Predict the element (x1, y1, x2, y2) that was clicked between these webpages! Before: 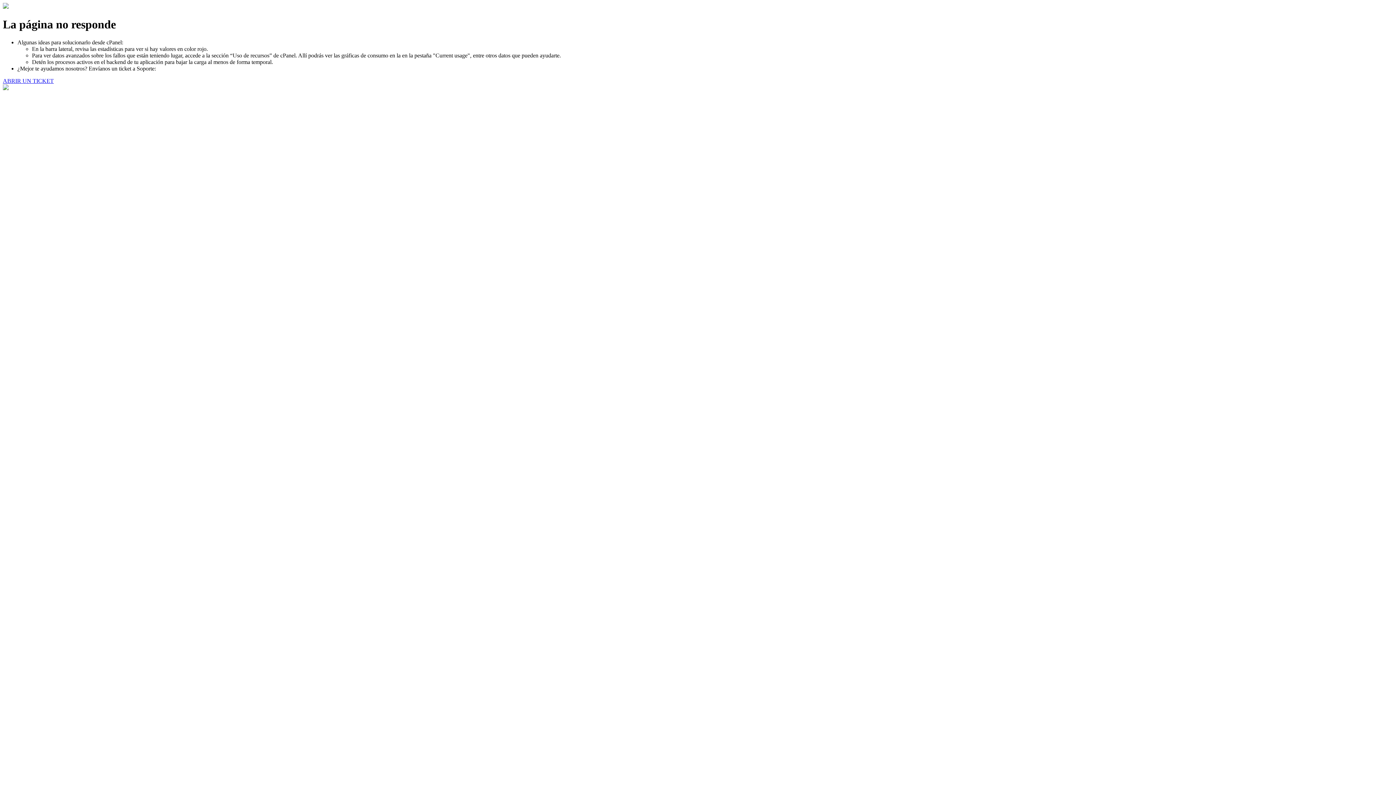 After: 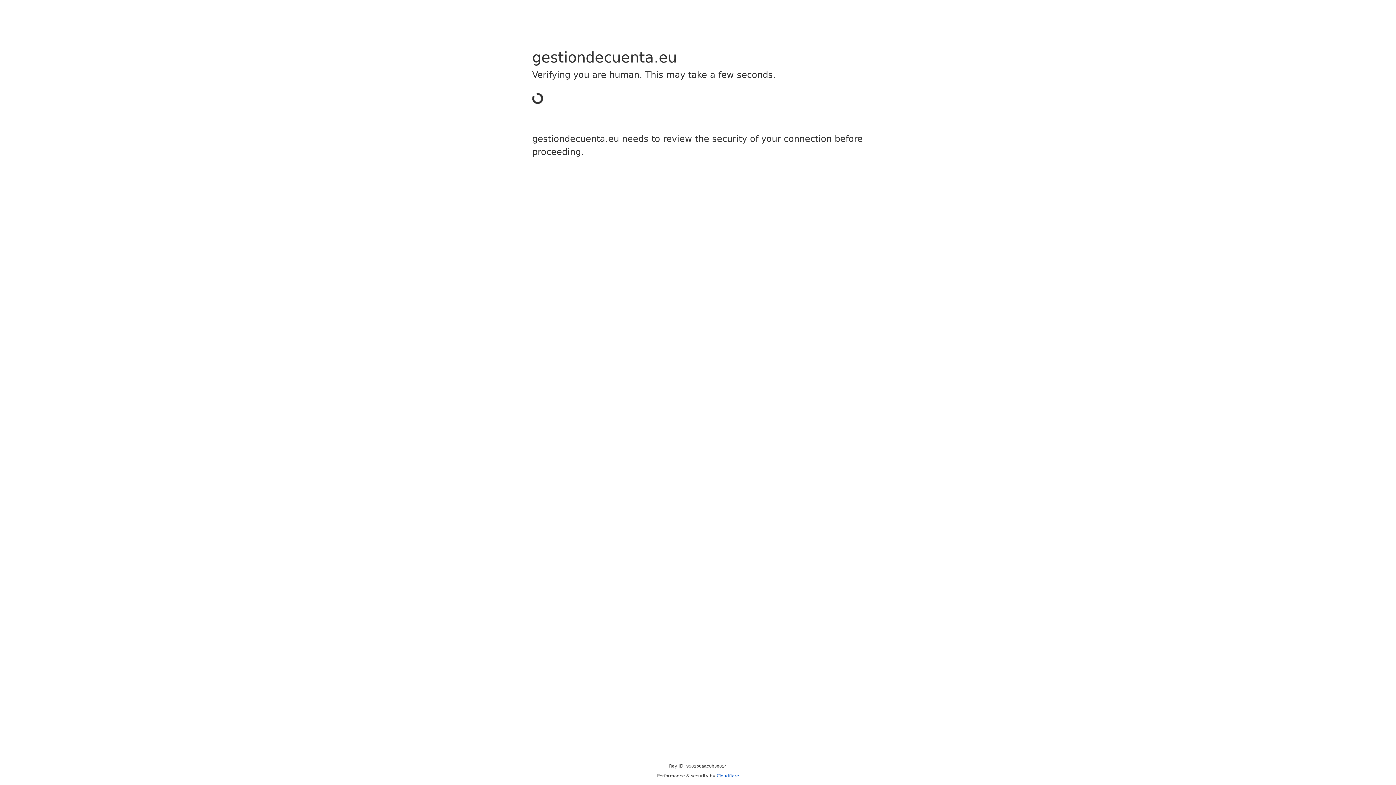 Action: bbox: (2, 77, 53, 83) label: ABRIR UN TICKET